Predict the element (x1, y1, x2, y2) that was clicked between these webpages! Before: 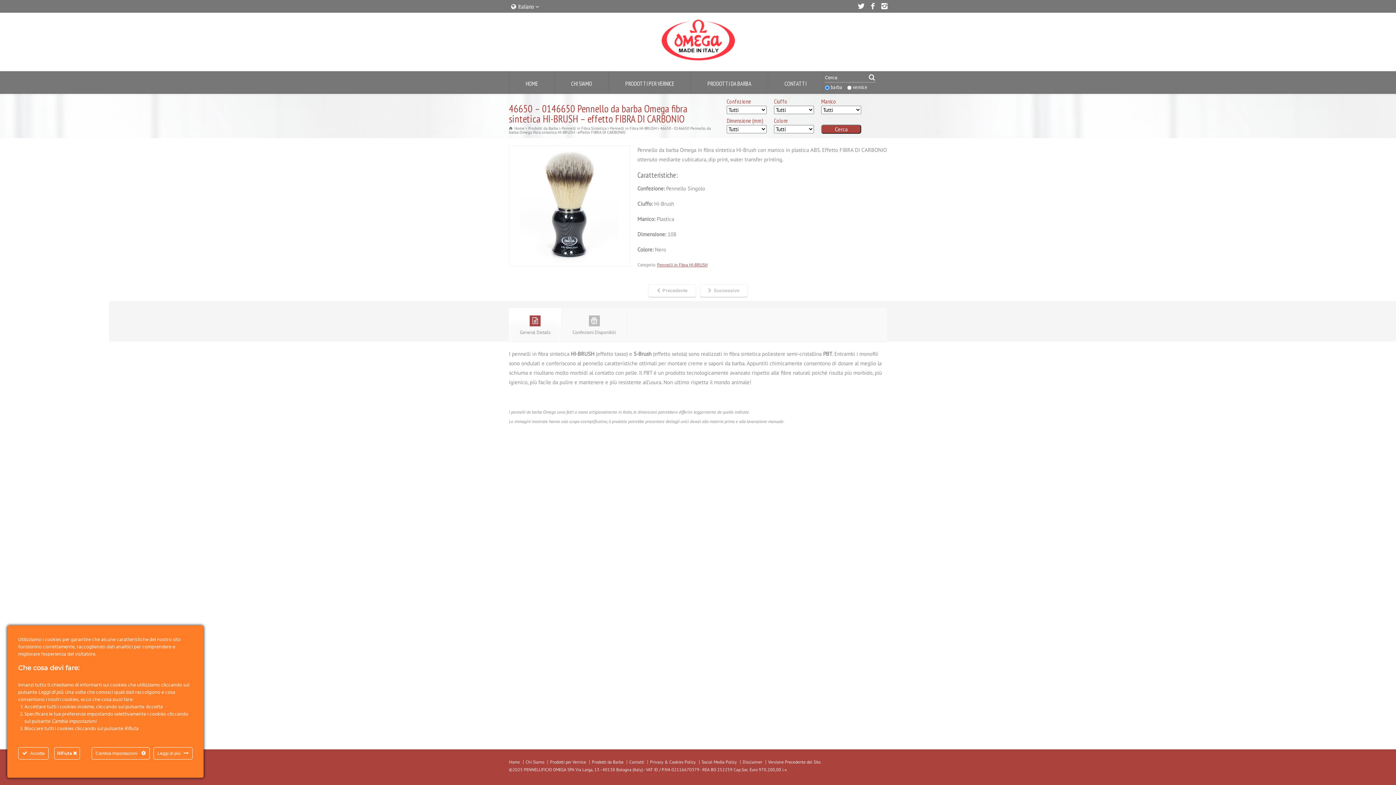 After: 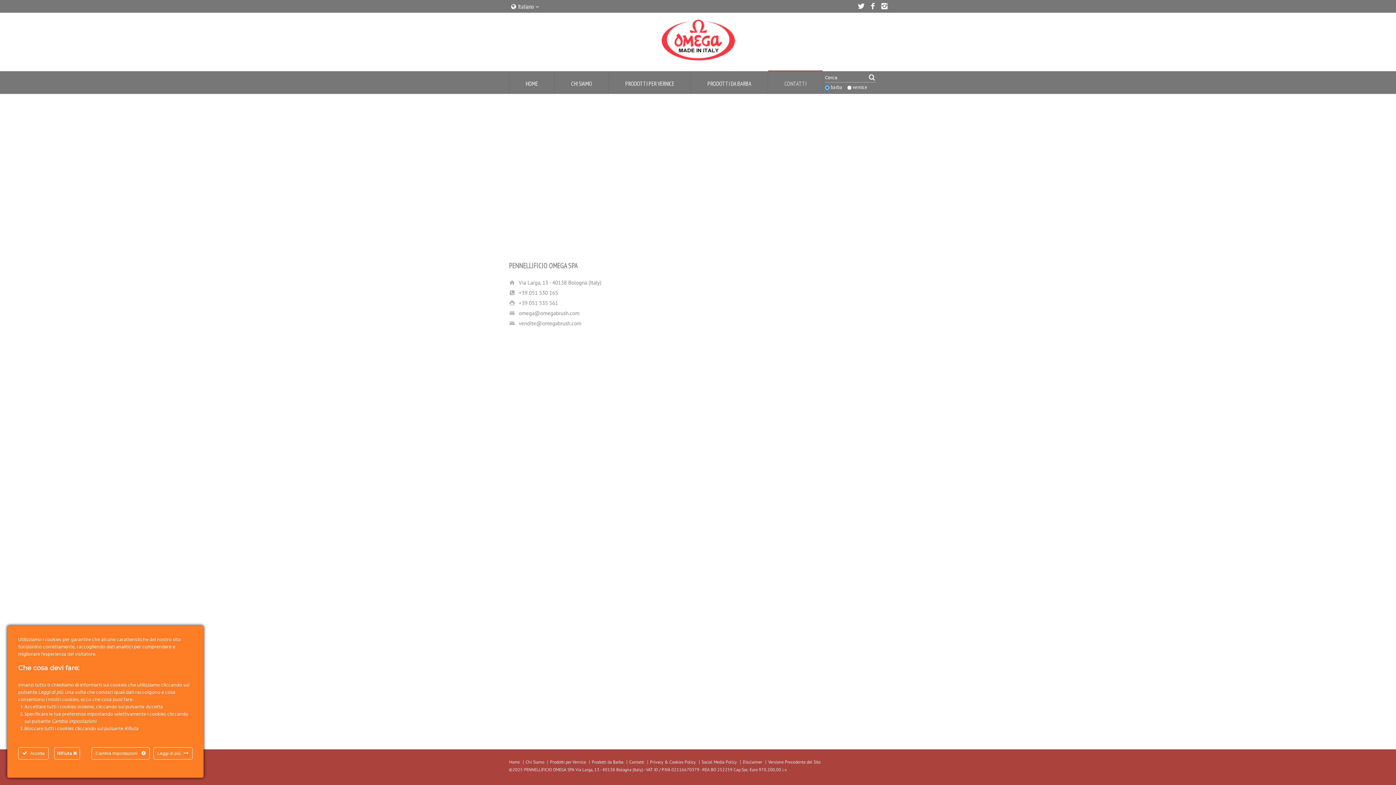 Action: label: CONTATTI bbox: (768, 71, 822, 93)